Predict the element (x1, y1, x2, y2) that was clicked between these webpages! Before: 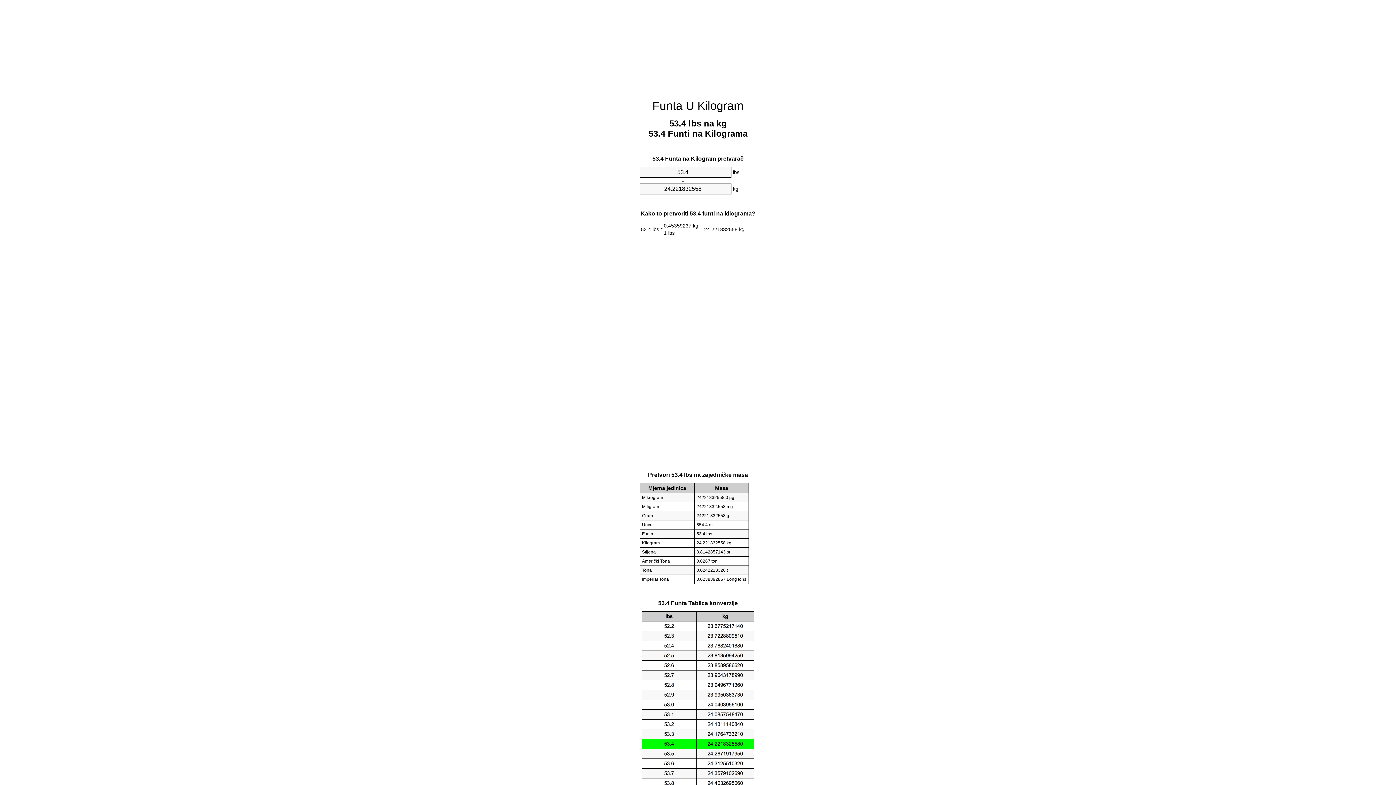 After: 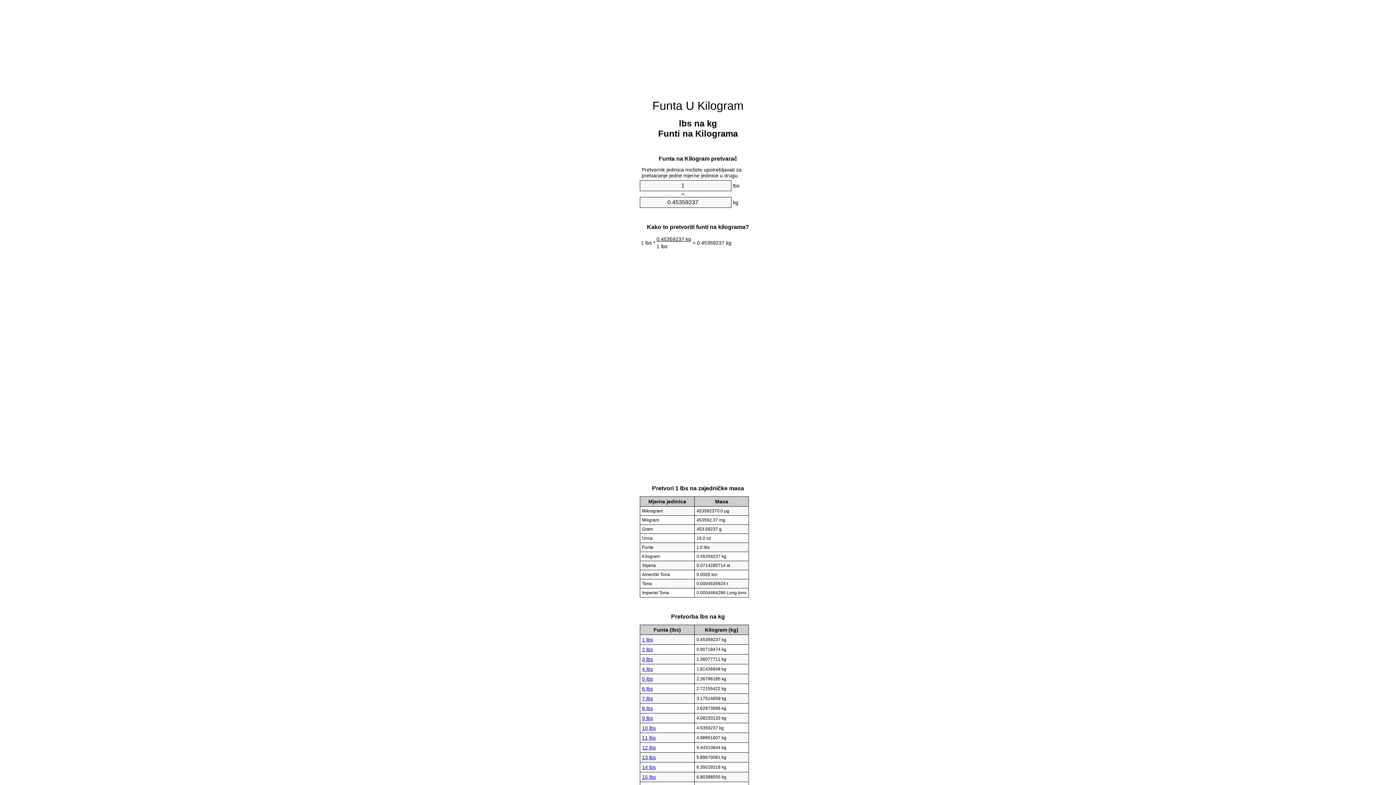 Action: bbox: (652, 99, 743, 112) label: Funta U Kilogram